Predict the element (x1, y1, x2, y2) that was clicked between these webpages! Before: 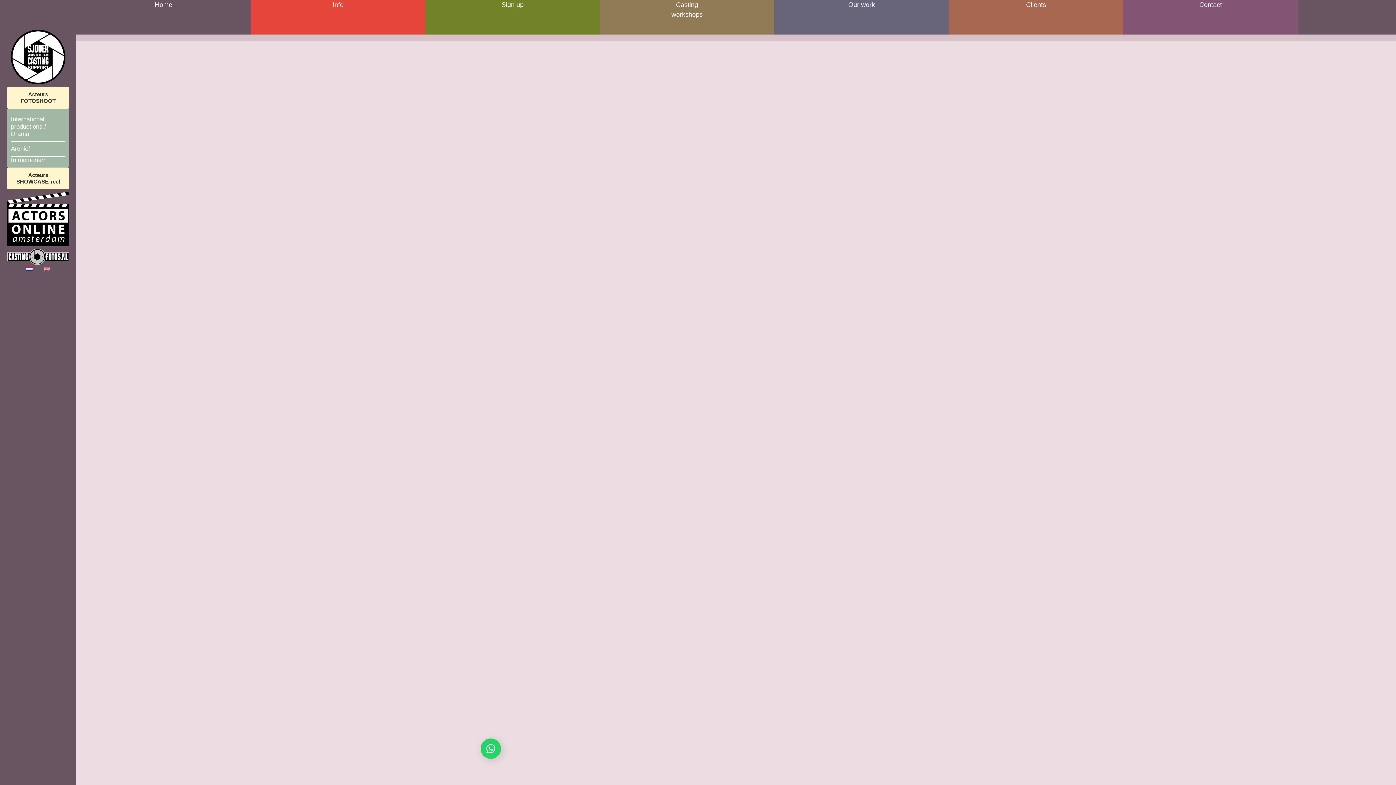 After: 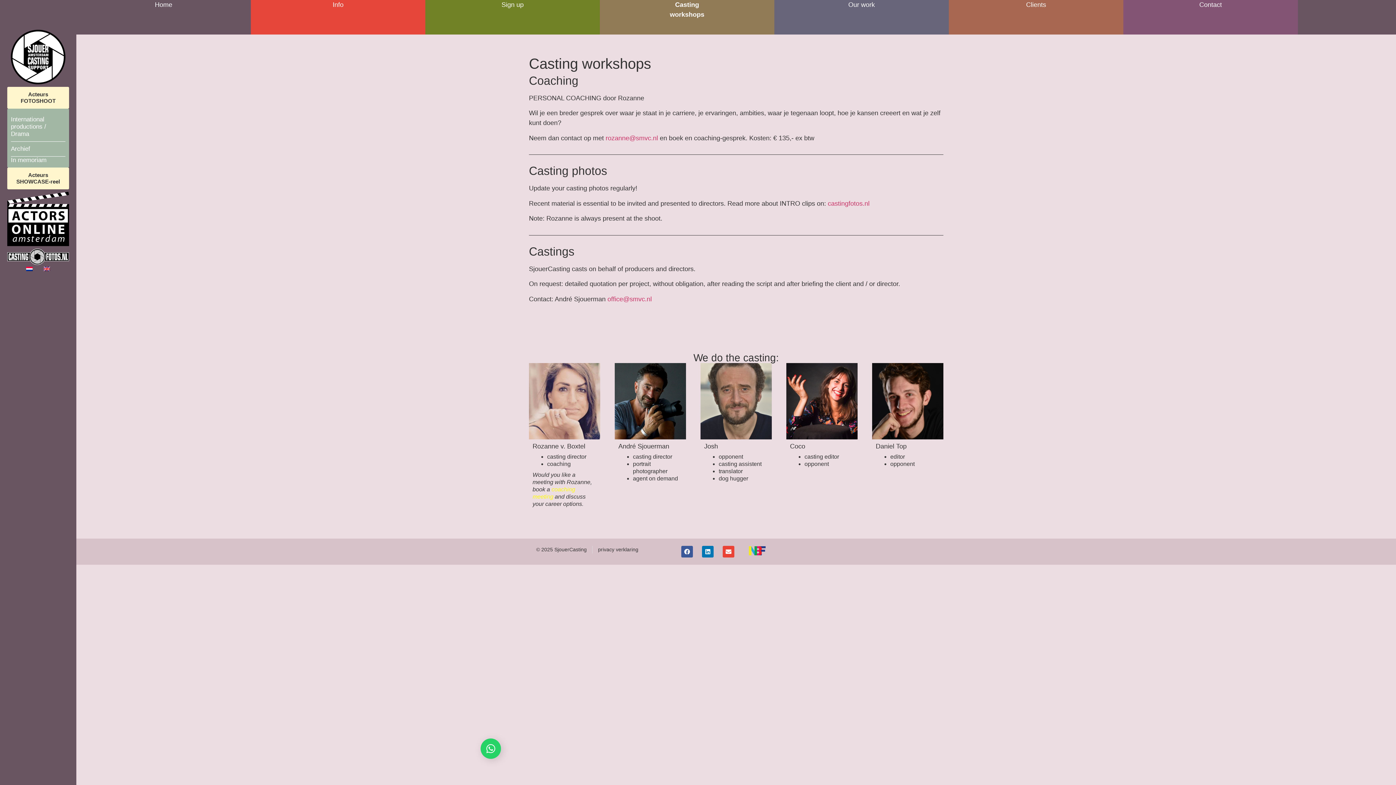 Action: bbox: (600, 0, 774, 34) label: Casting
workshops